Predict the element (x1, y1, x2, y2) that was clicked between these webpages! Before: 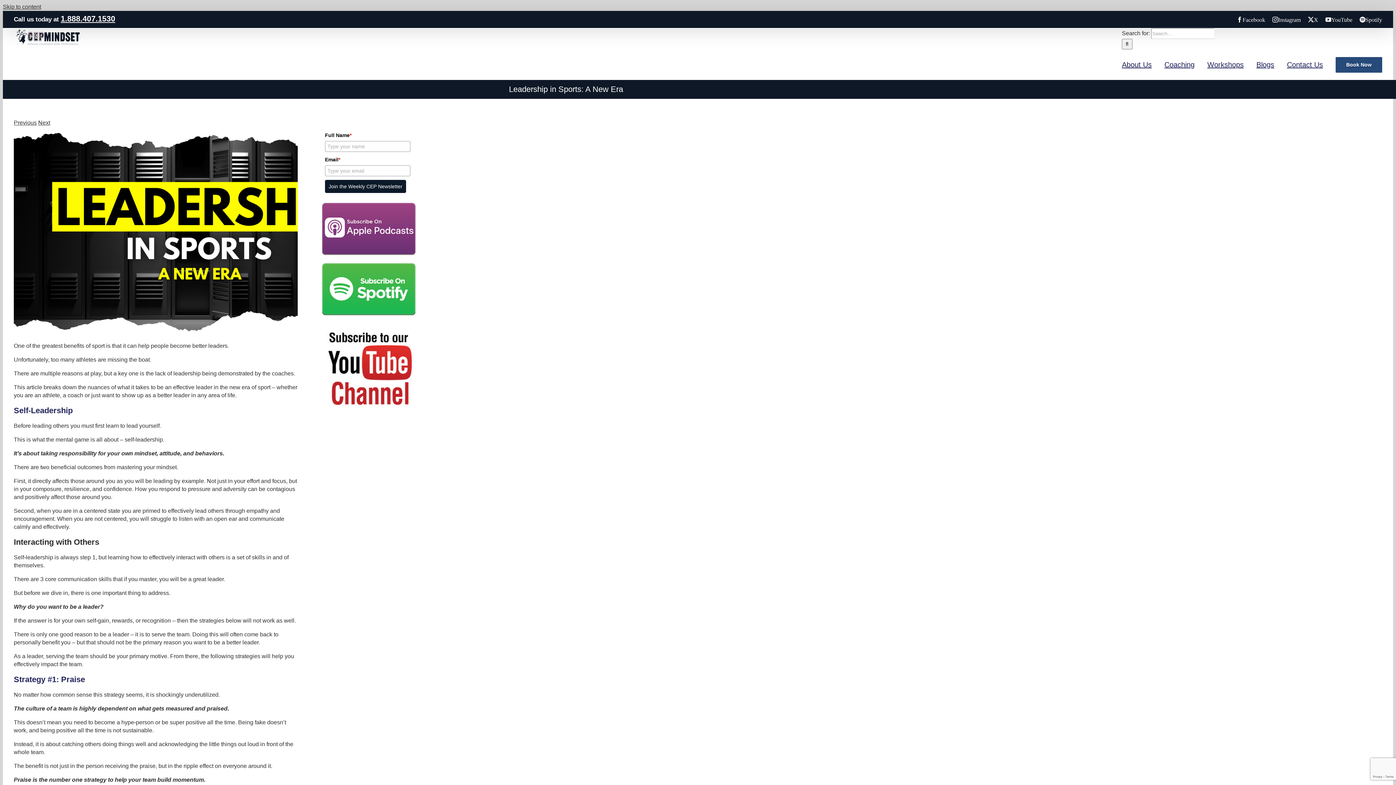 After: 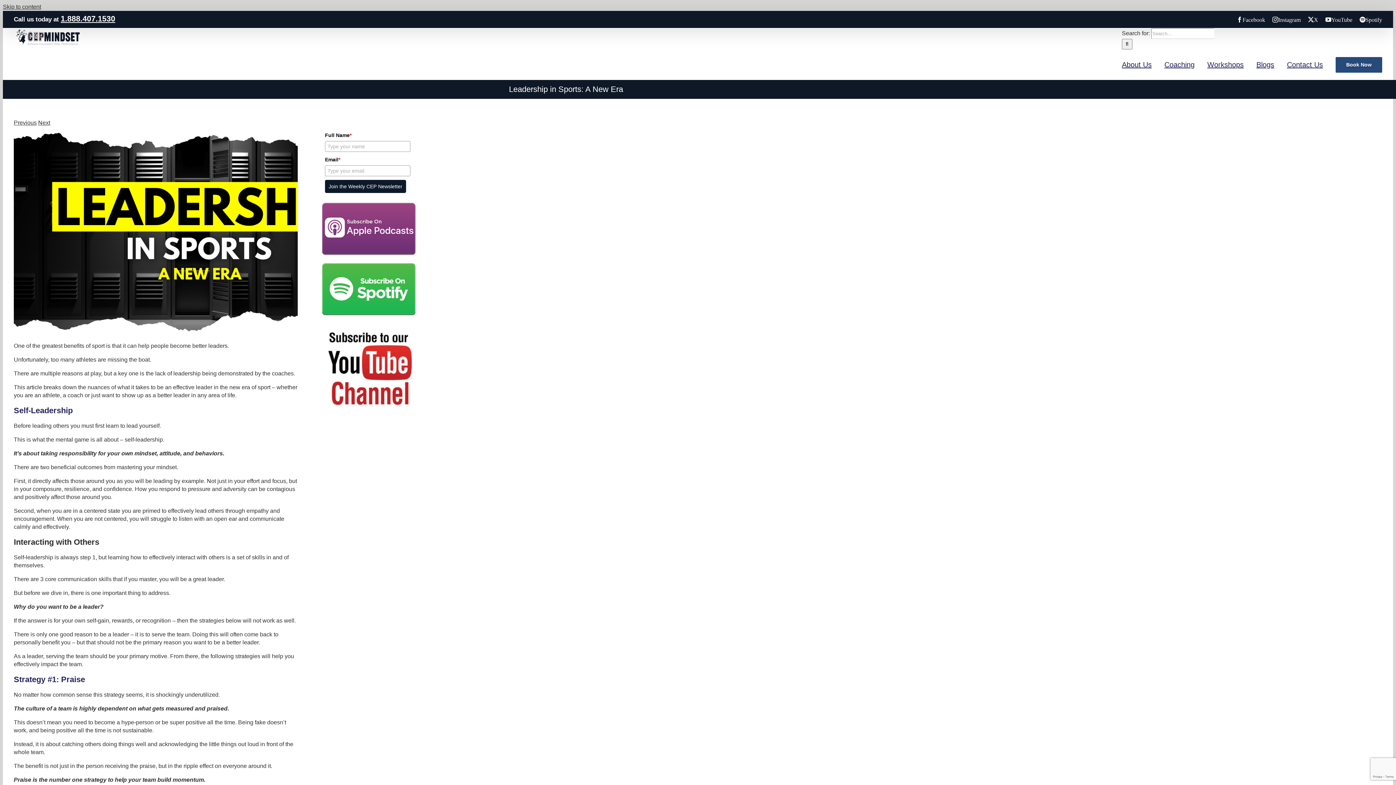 Action: bbox: (321, 202, 413, 256)